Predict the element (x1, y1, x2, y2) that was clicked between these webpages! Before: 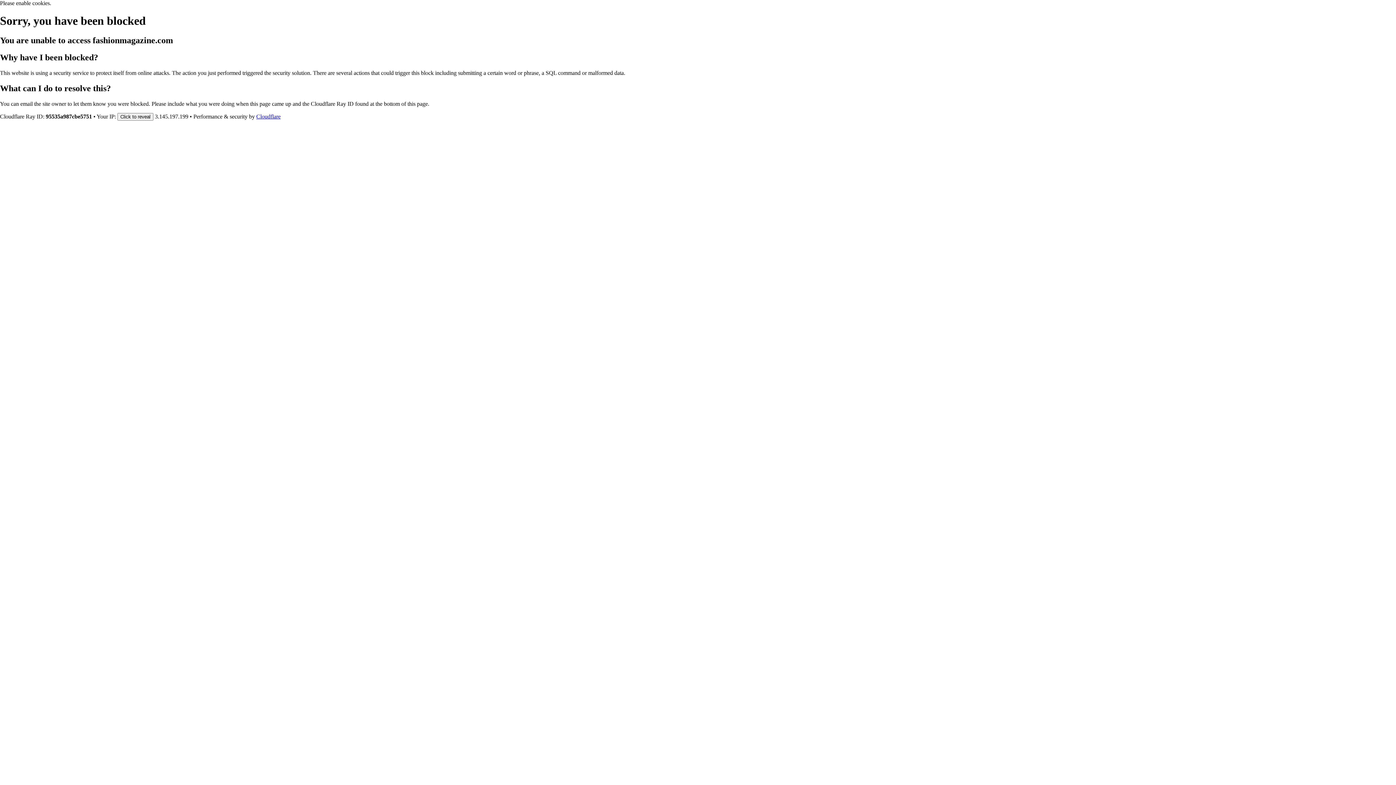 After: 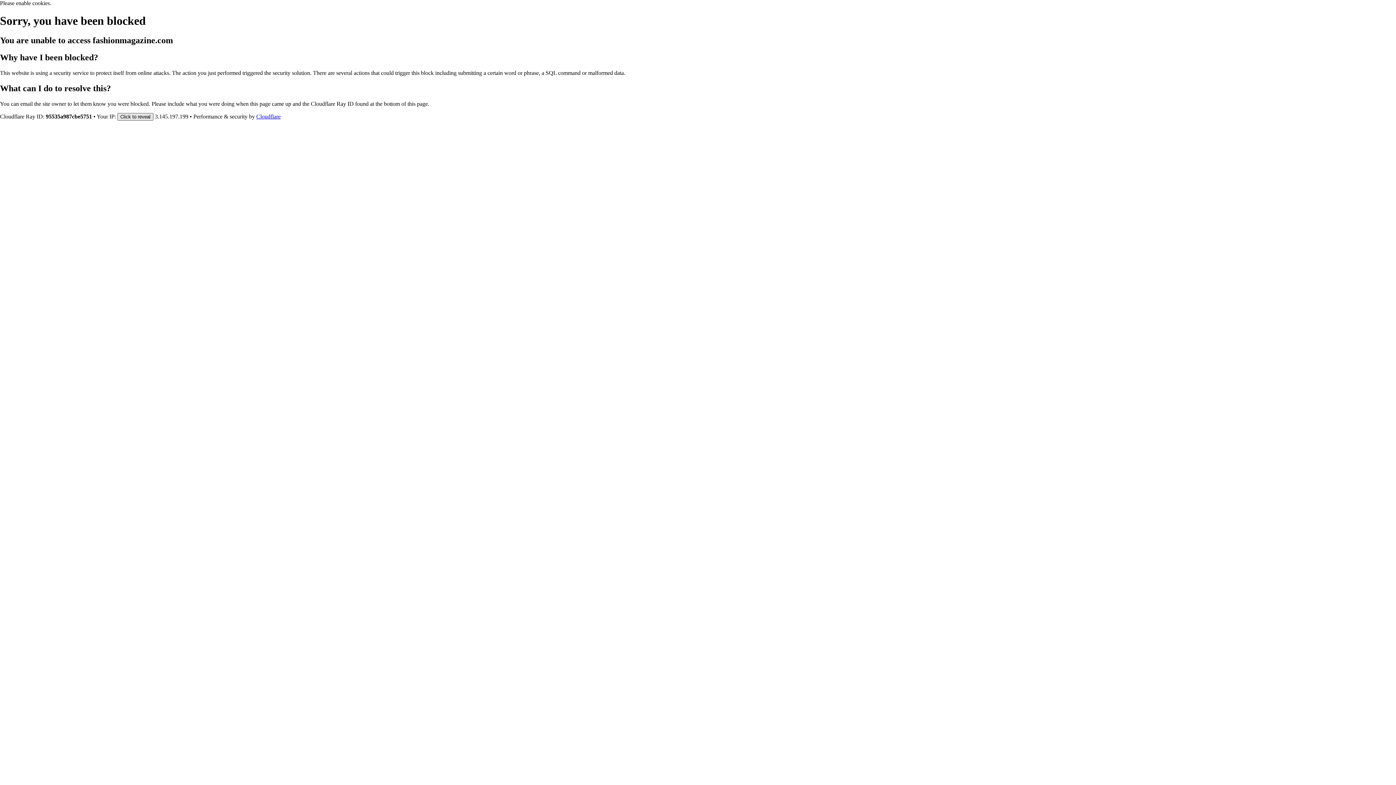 Action: label: Click to reveal bbox: (117, 112, 153, 120)